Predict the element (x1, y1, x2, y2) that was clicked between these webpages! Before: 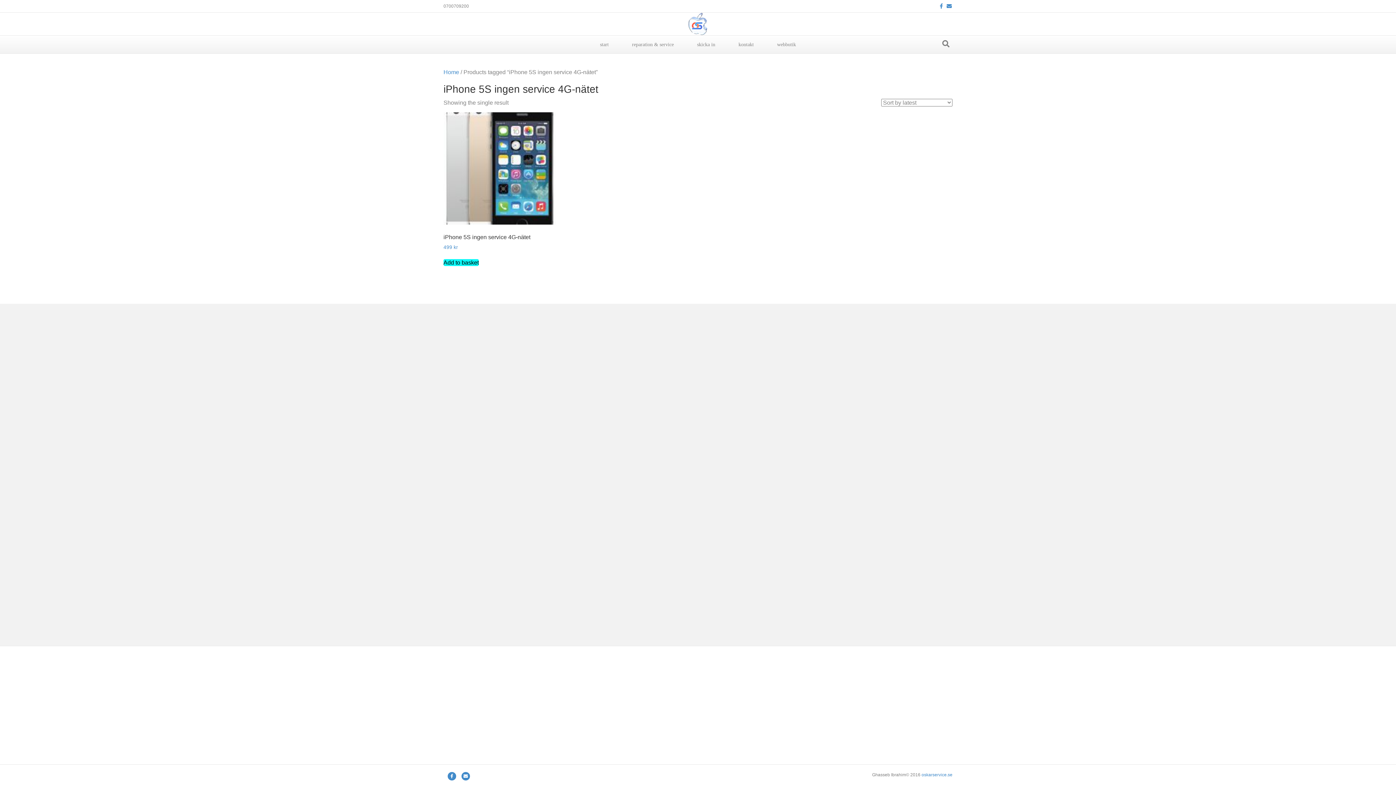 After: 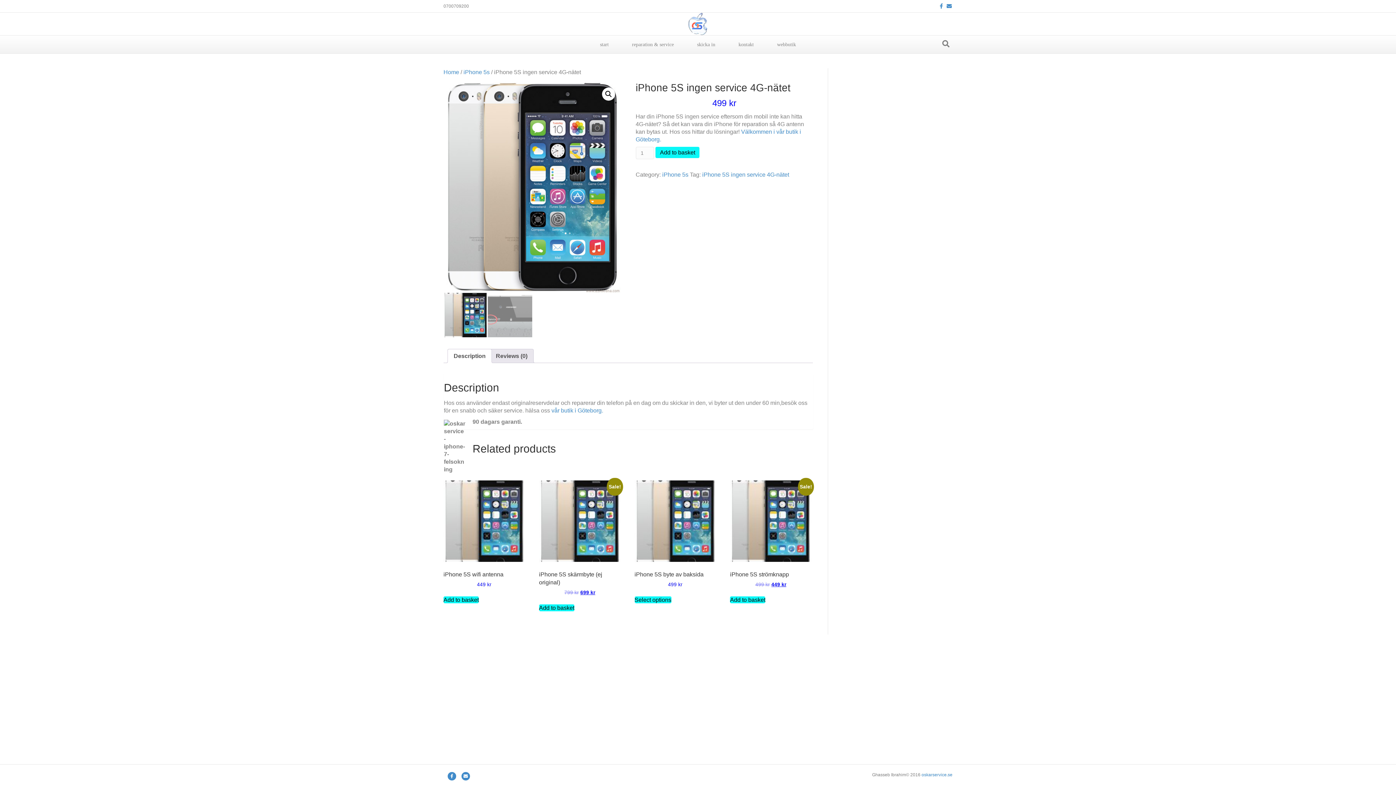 Action: bbox: (443, 112, 555, 250) label: iPhone 5S ingen service 4G-nätet
499 kr